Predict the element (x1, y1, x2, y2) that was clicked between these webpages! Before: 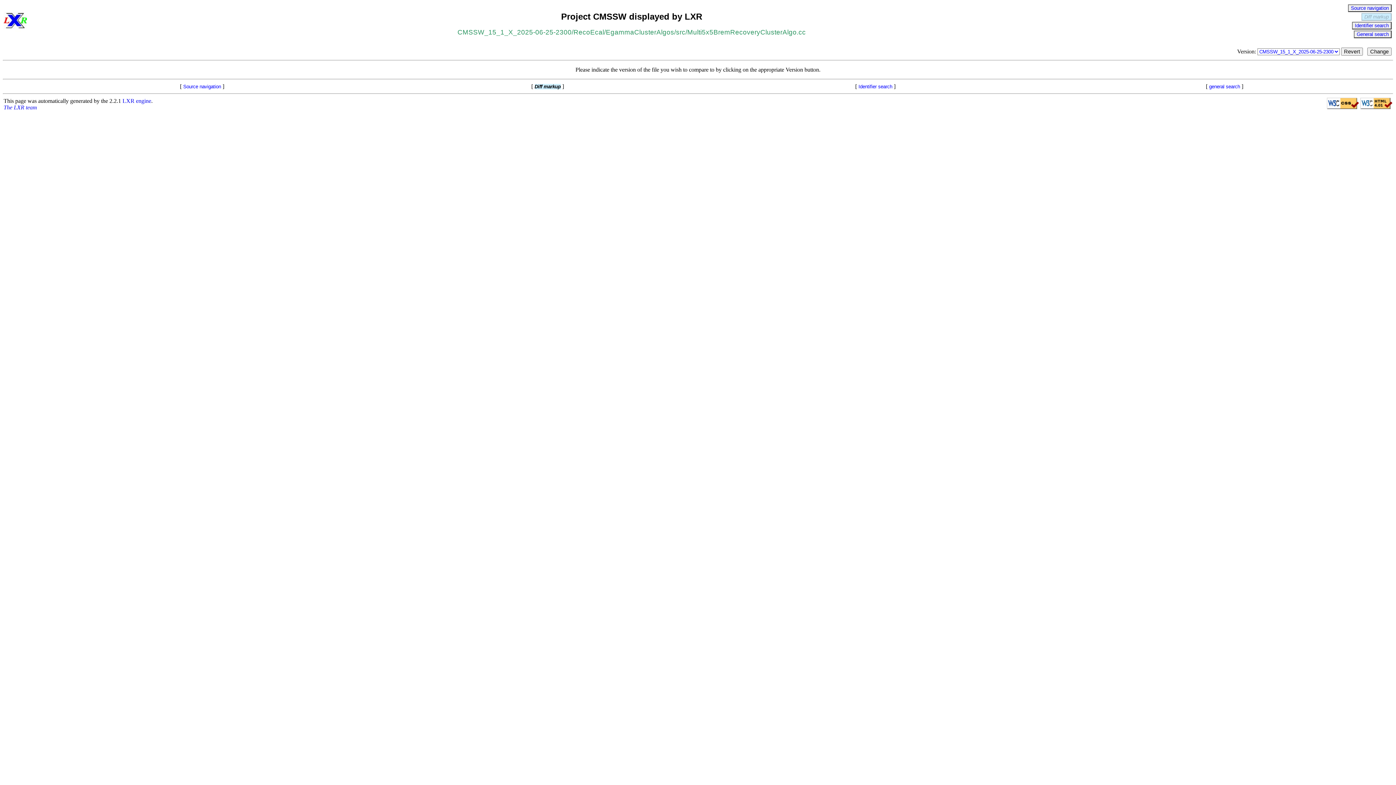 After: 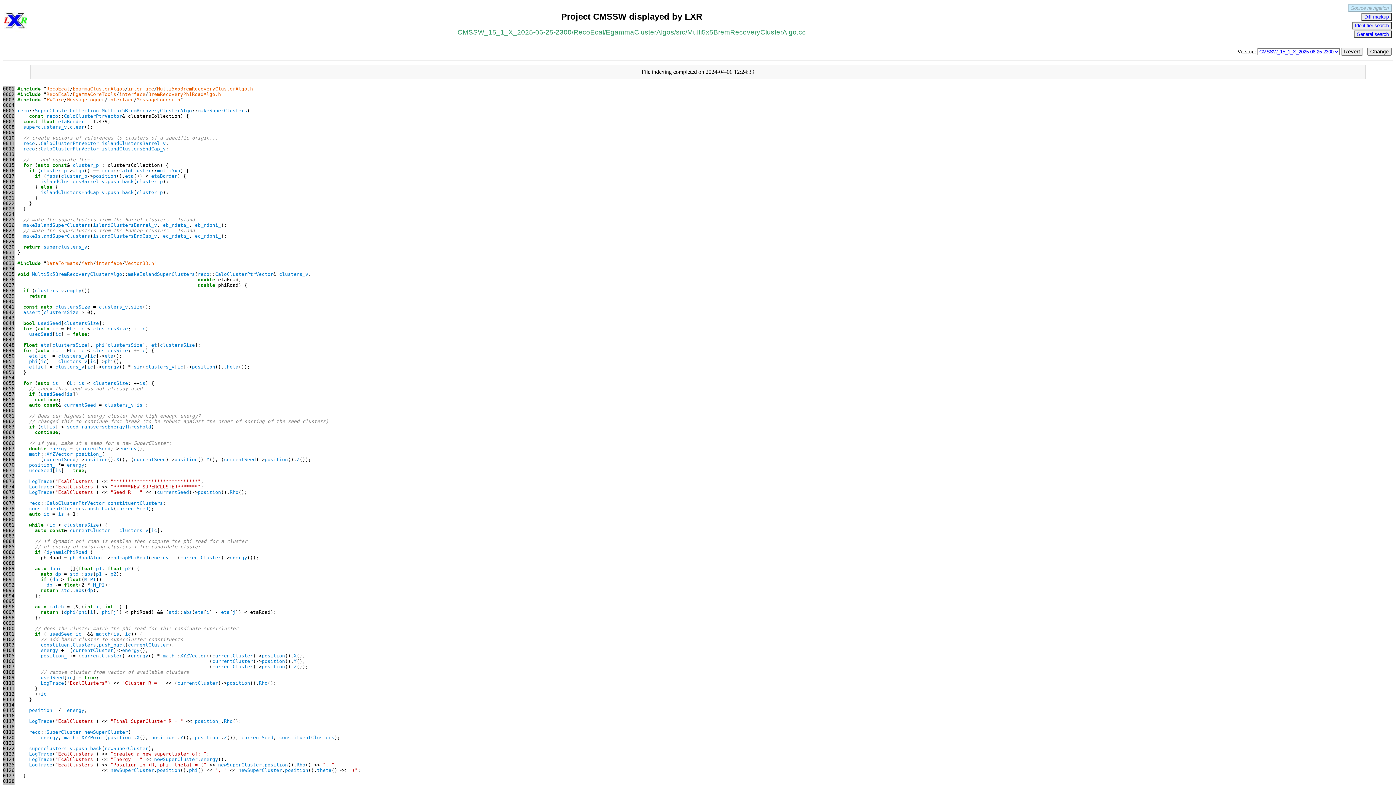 Action: label: Source navigation bbox: (183, 84, 221, 89)